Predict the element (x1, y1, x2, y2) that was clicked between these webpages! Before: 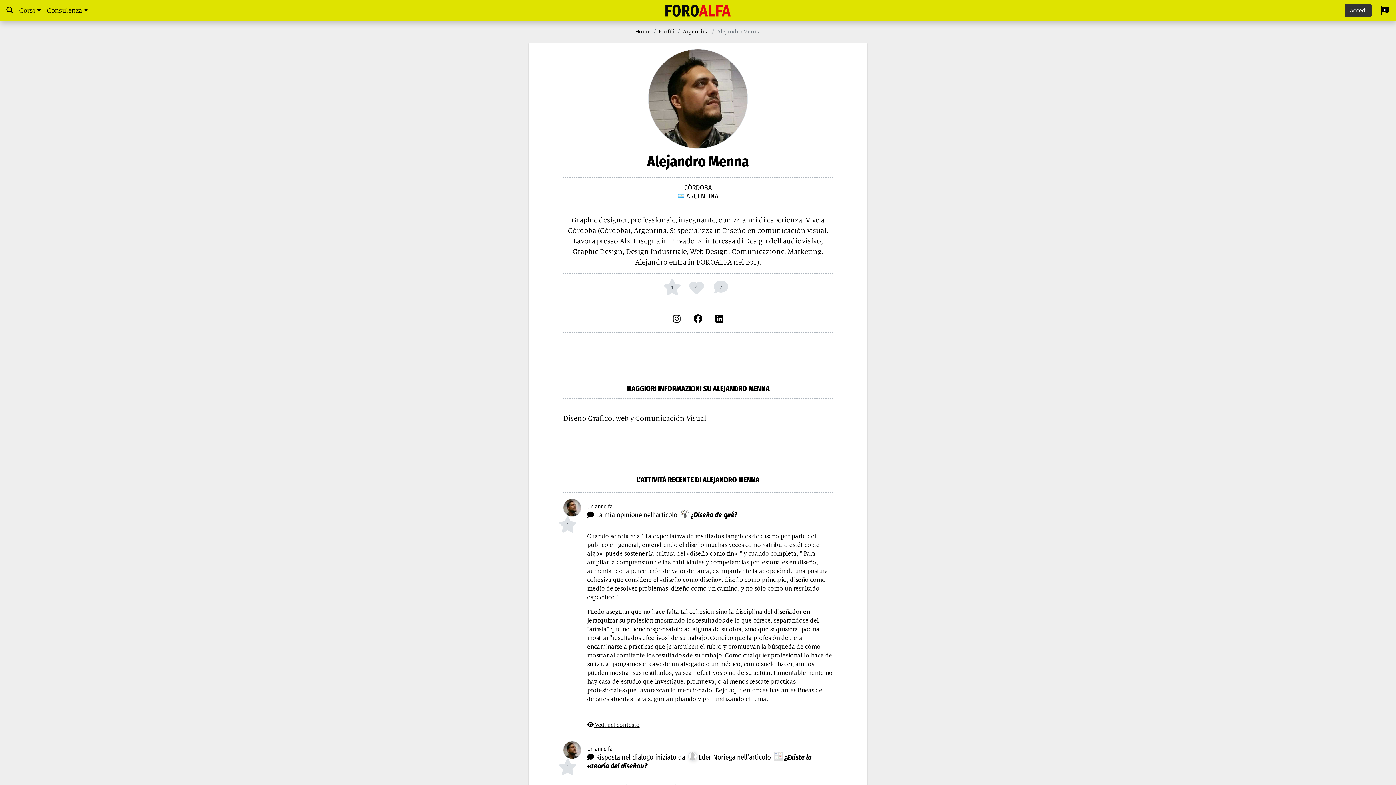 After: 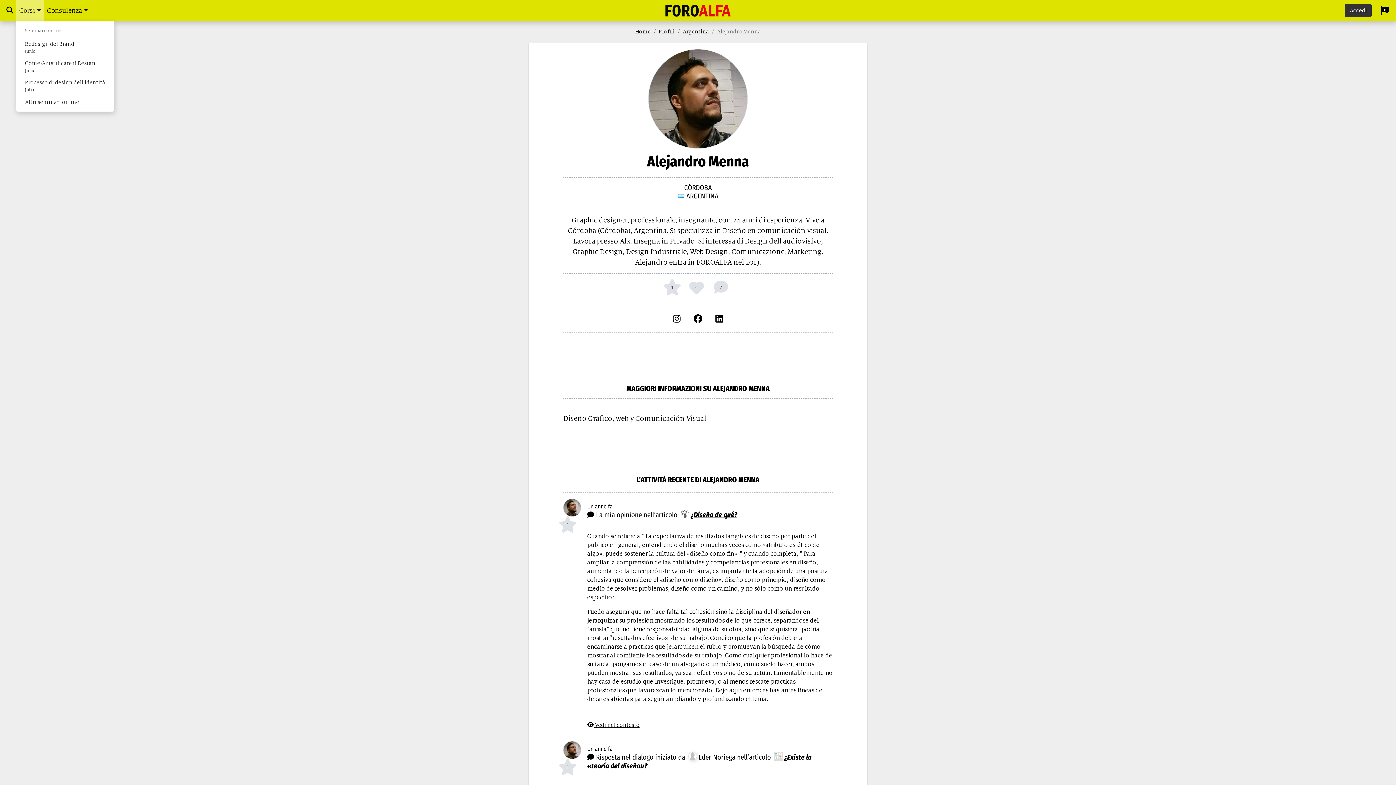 Action: bbox: (16, 0, 43, 21) label: Corsi